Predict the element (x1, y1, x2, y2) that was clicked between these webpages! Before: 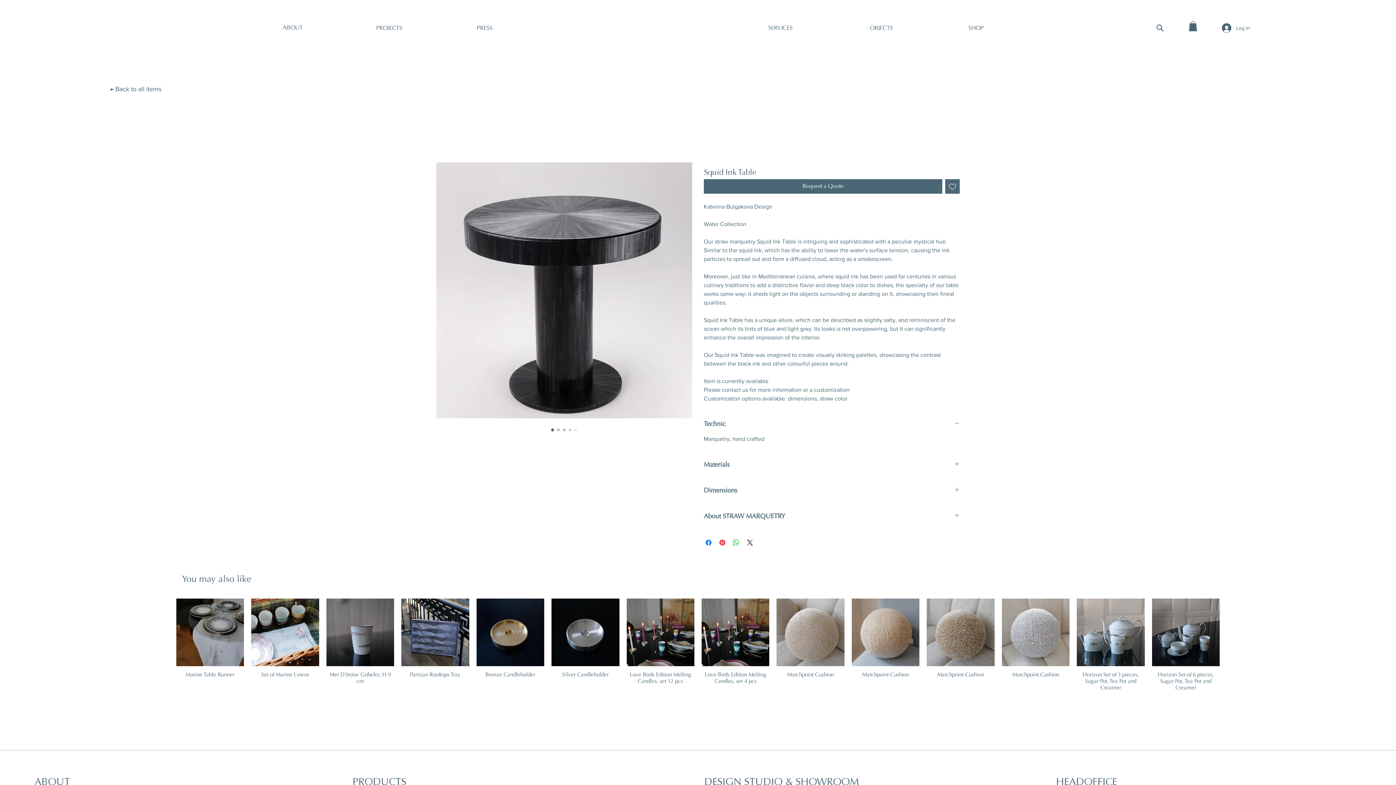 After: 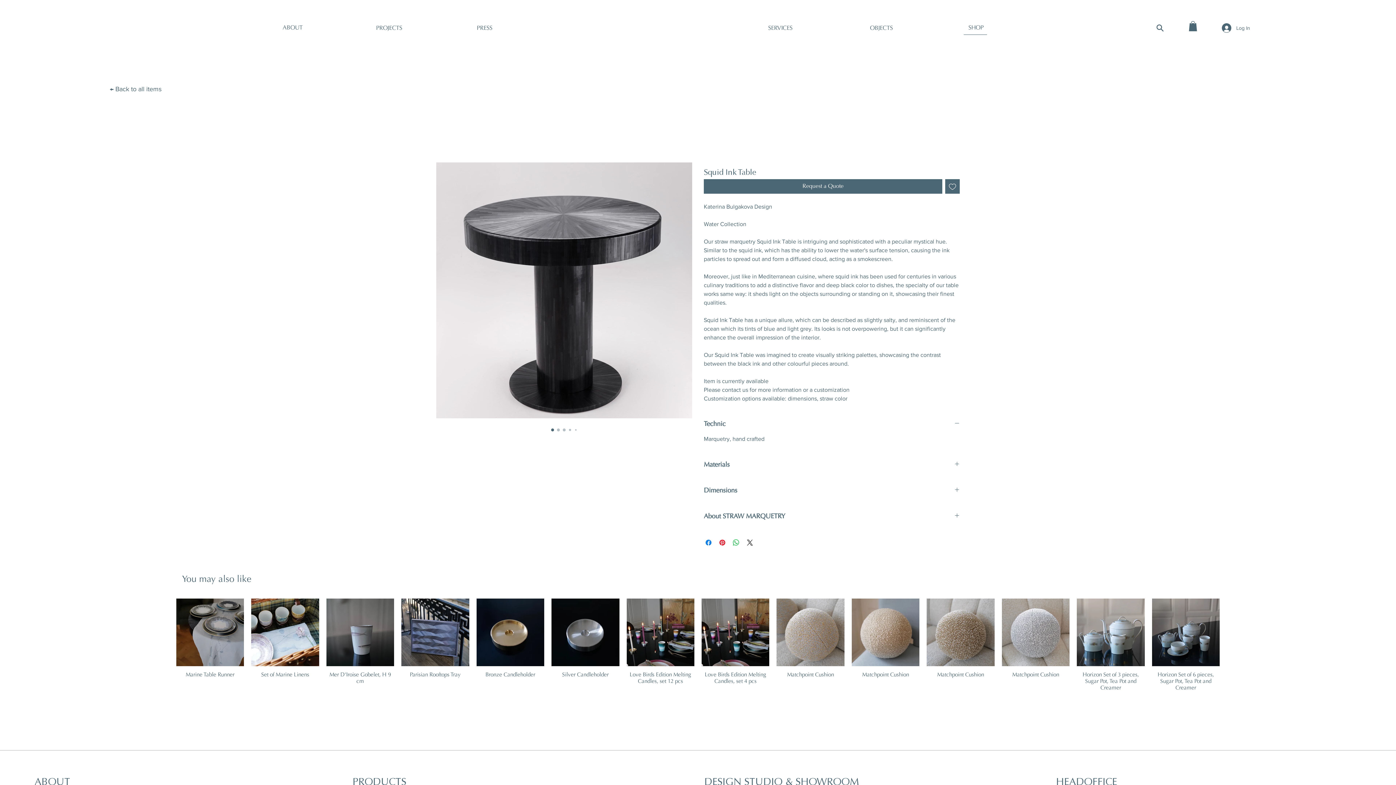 Action: bbox: (964, 21, 987, 34) label: SHOP